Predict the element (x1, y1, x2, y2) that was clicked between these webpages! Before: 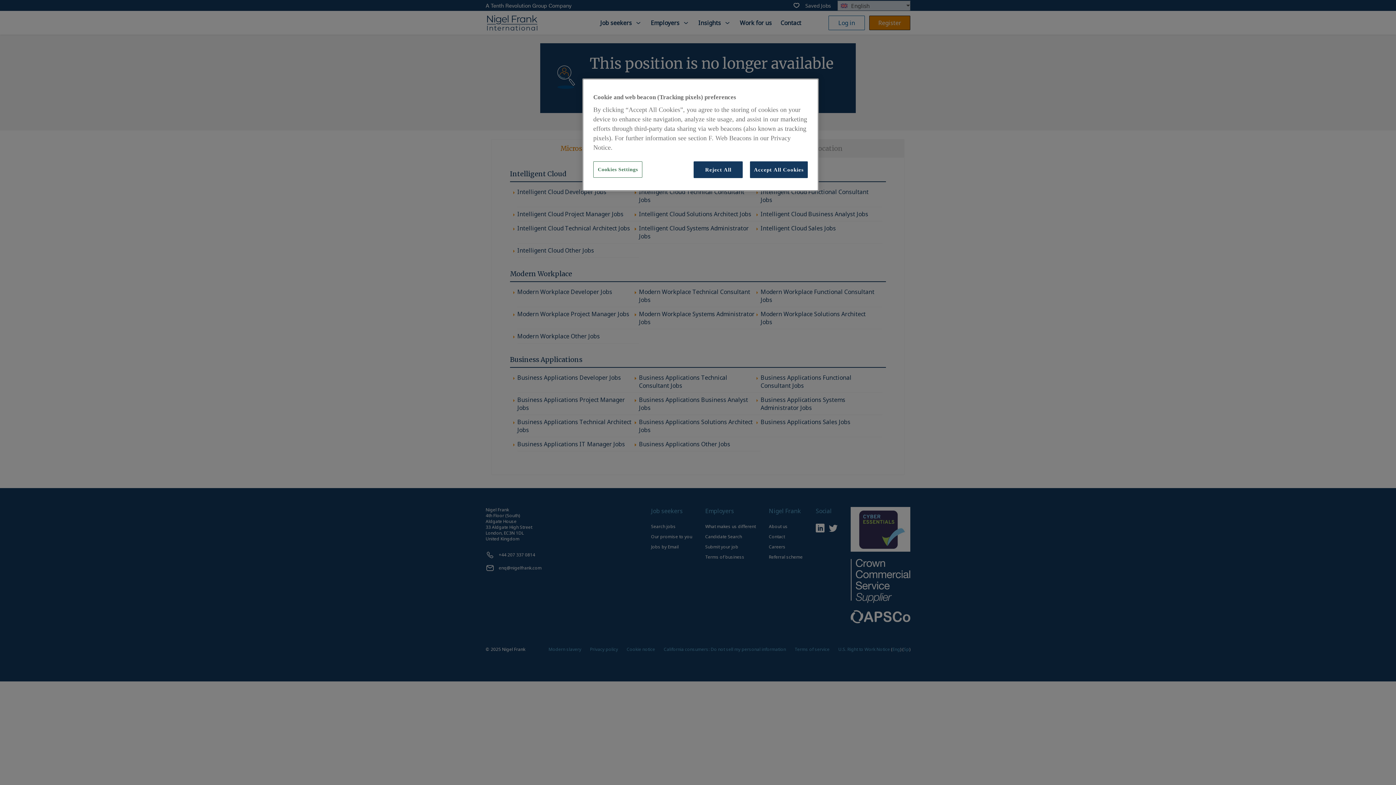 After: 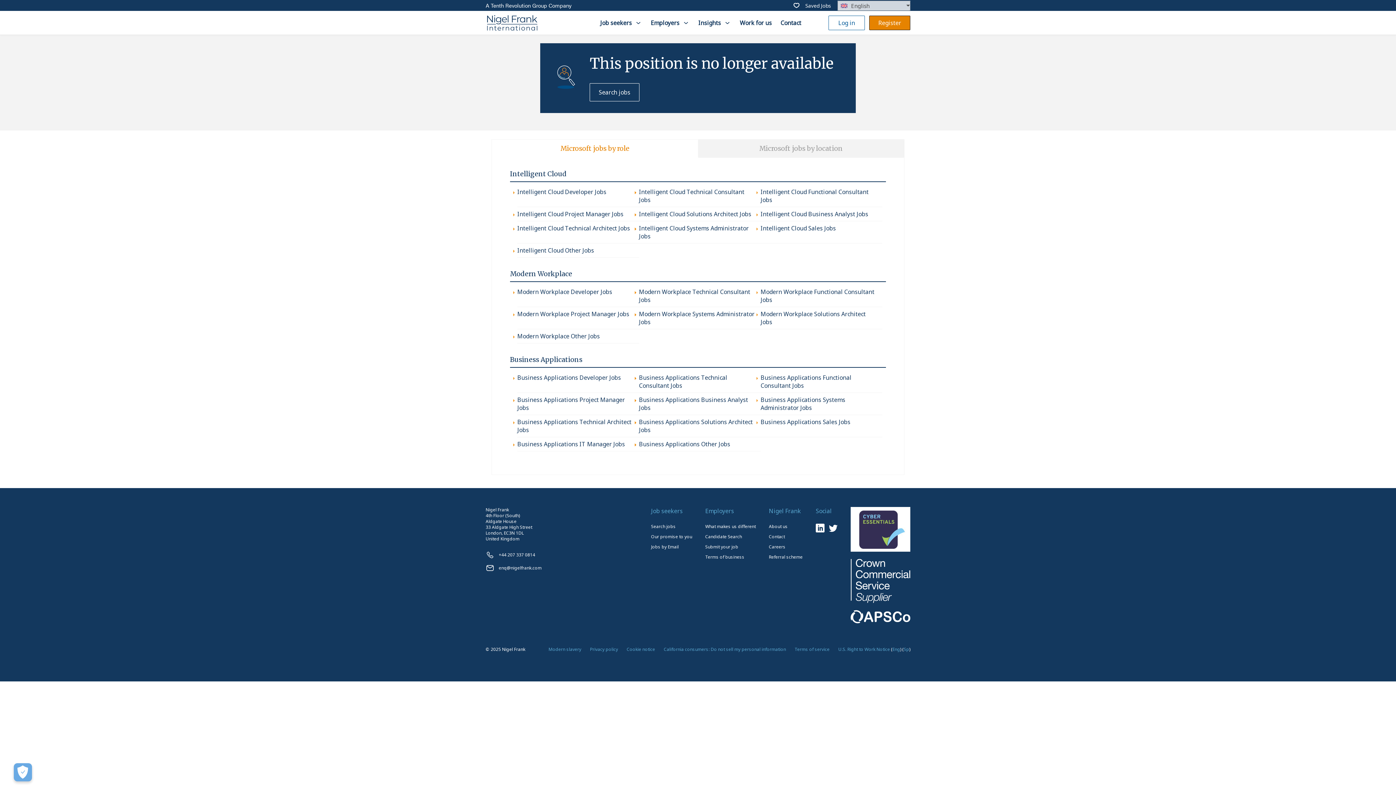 Action: bbox: (693, 161, 743, 178) label: Reject All